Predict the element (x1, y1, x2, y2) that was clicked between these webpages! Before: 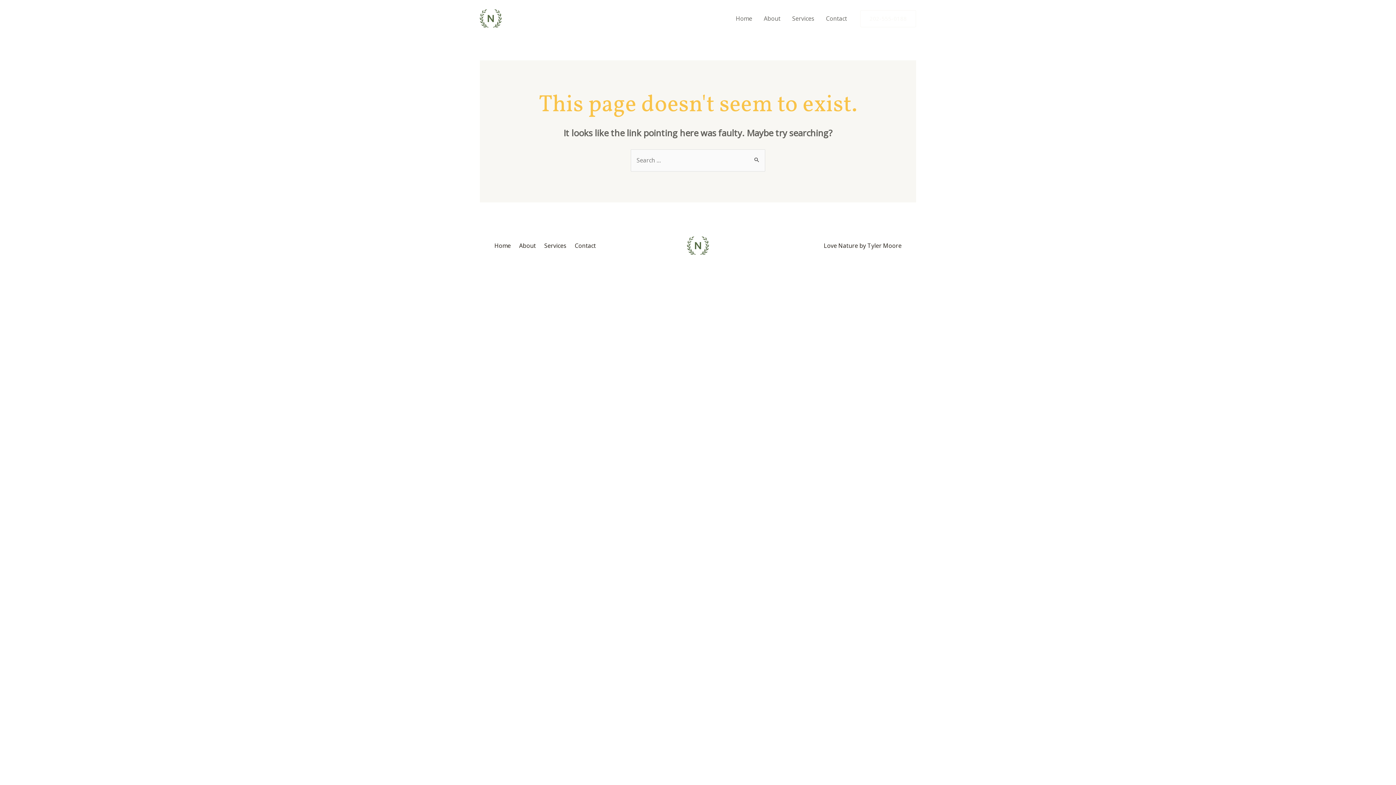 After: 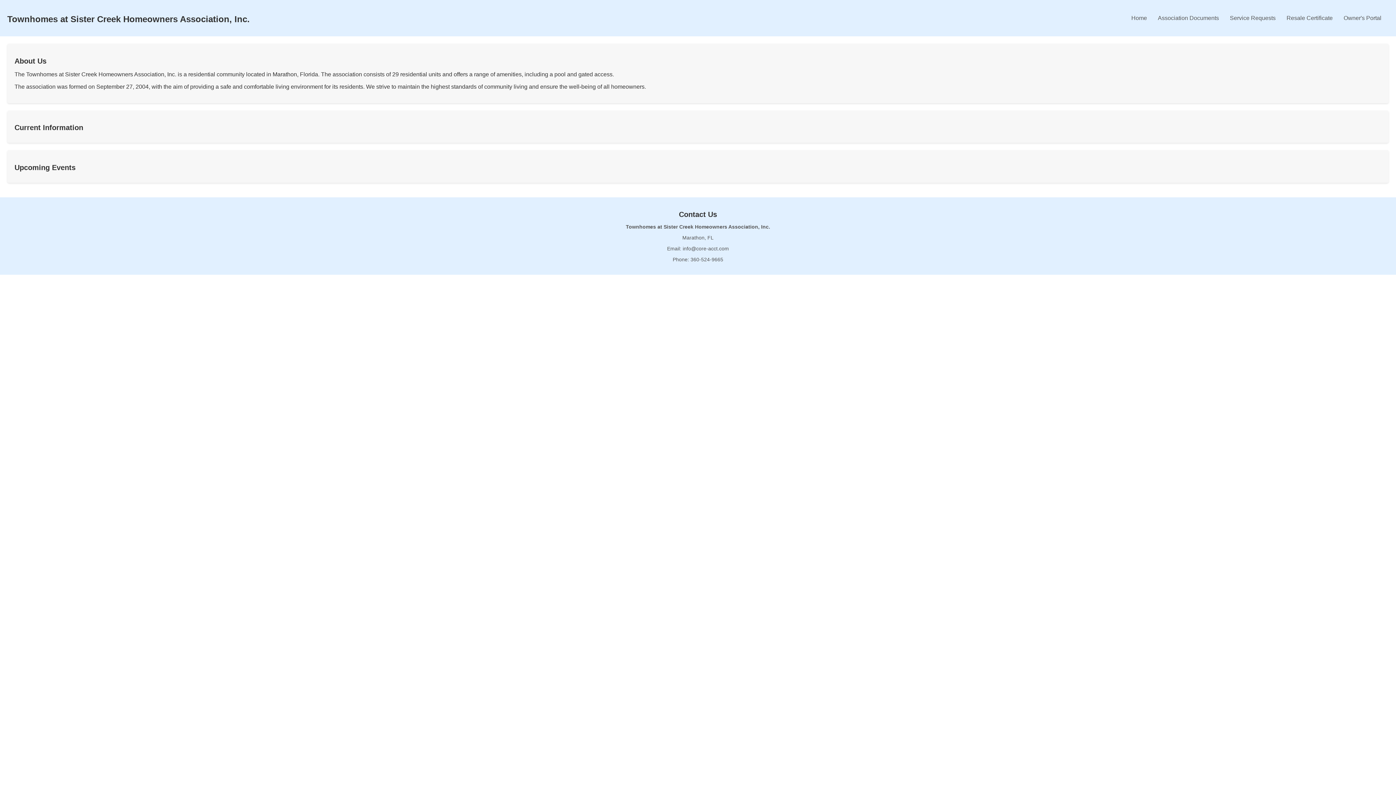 Action: label: Home bbox: (730, 5, 758, 31)